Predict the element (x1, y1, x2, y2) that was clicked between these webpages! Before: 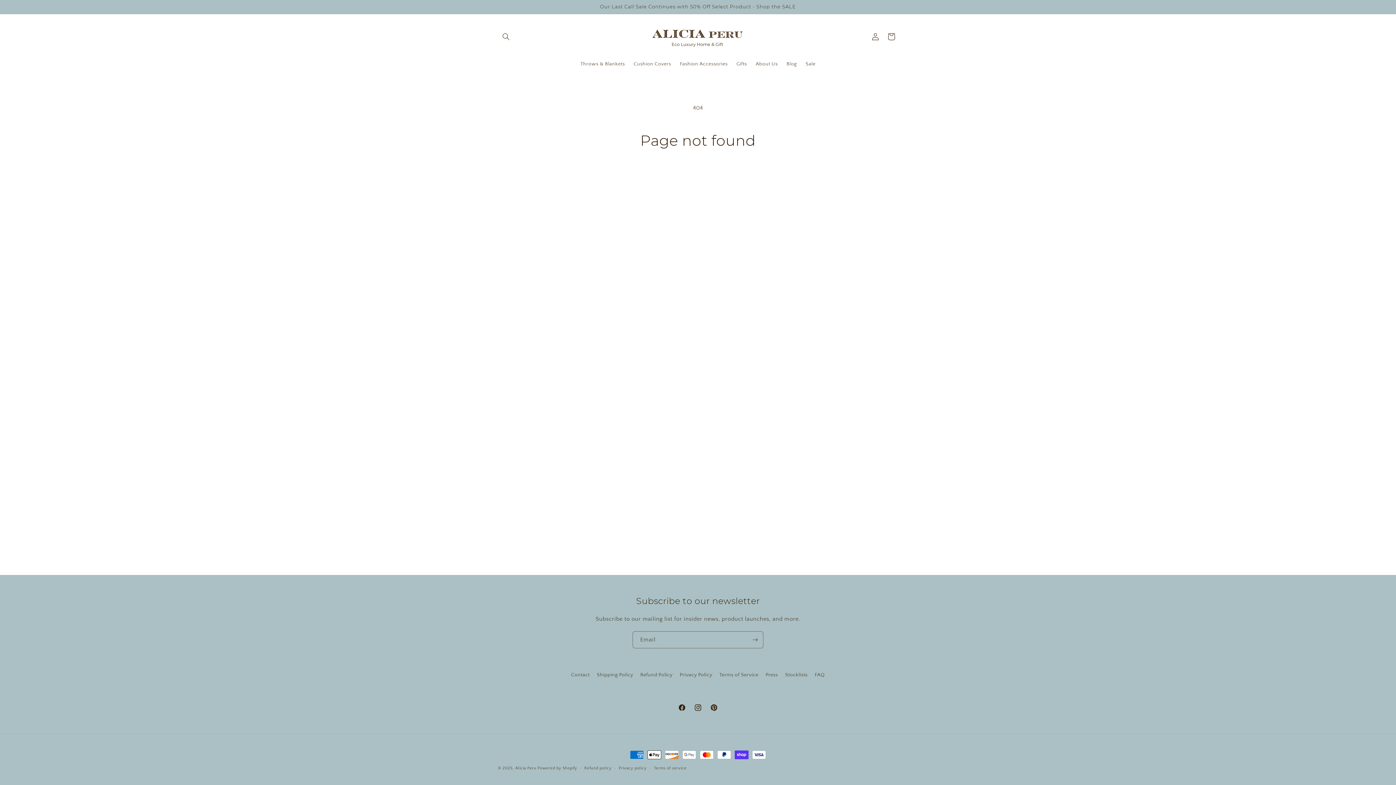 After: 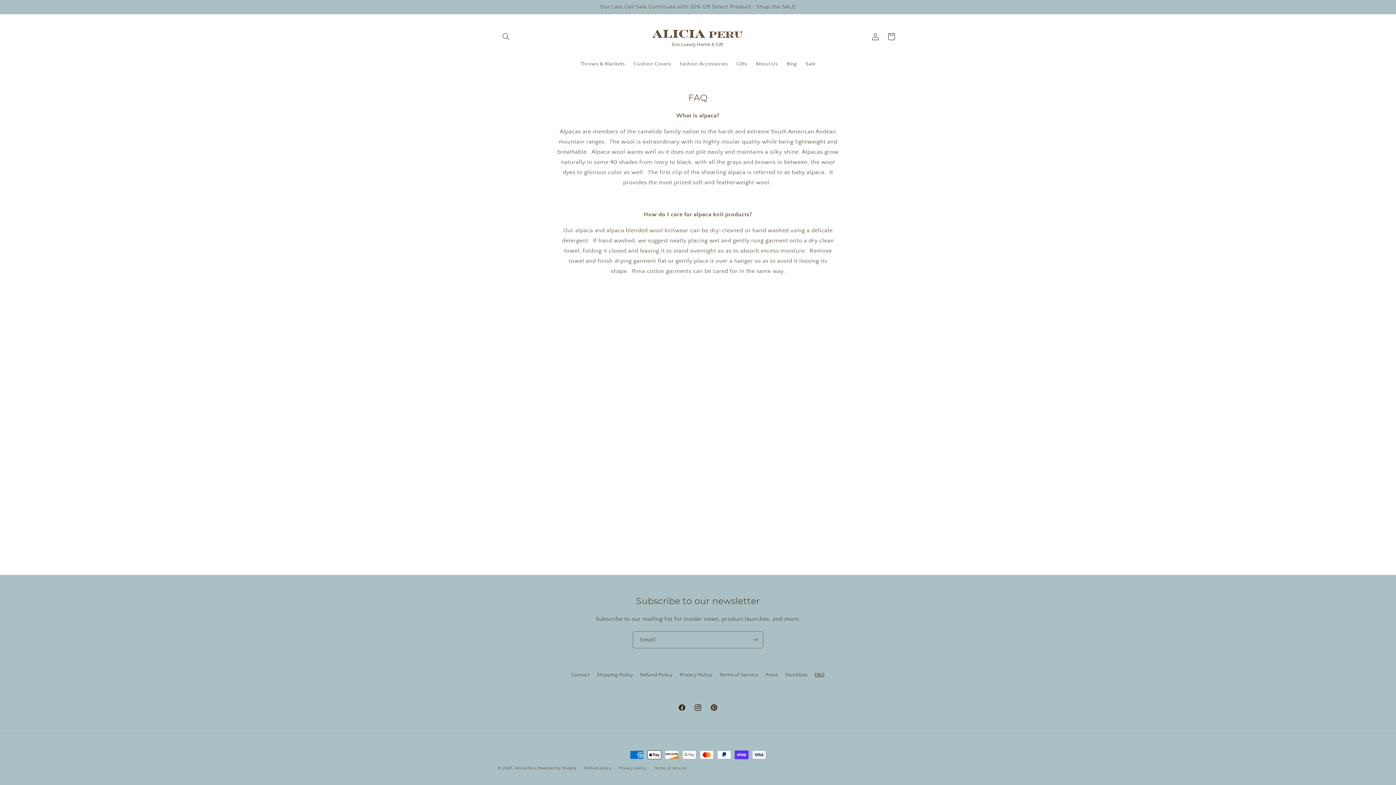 Action: bbox: (814, 669, 825, 681) label: FAQ